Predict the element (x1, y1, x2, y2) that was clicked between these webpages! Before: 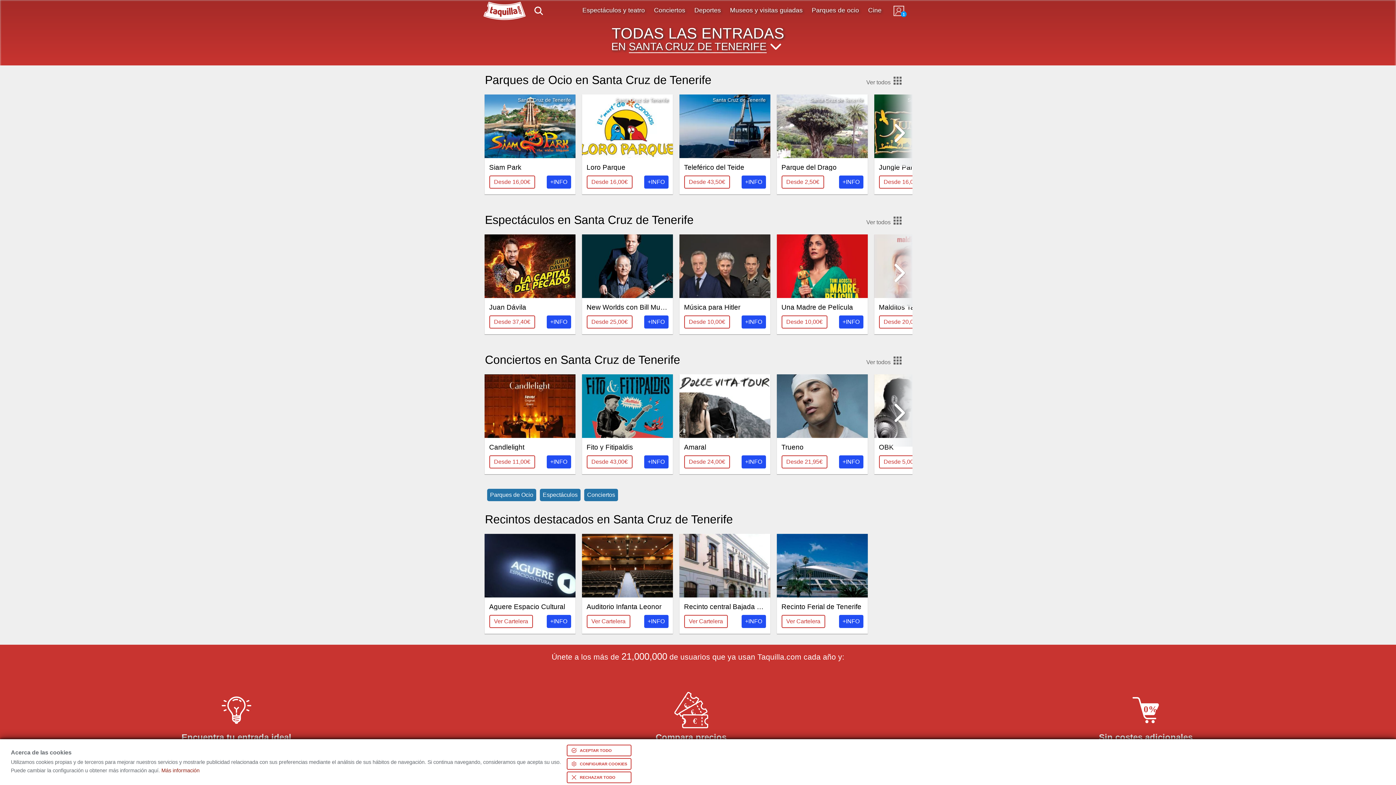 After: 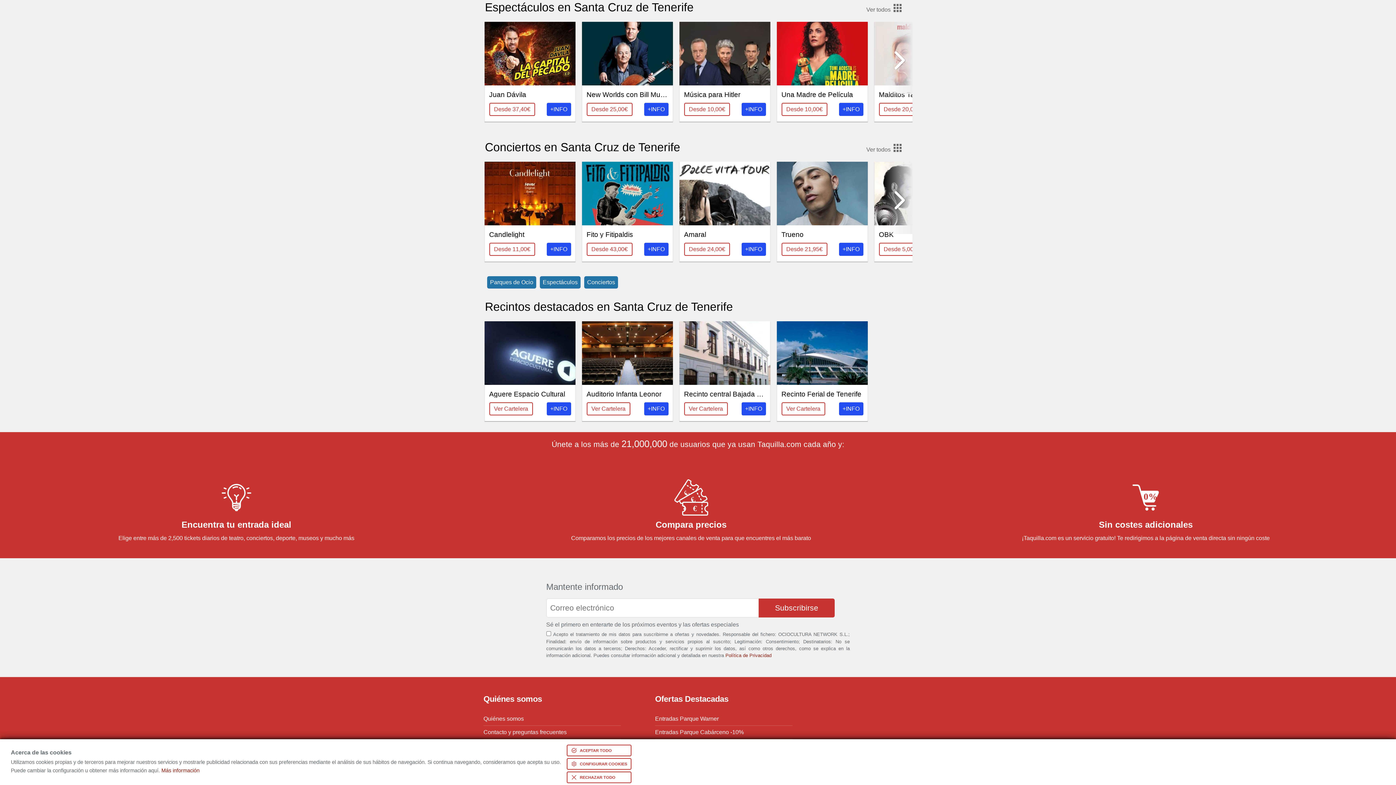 Action: bbox: (542, 492, 577, 498) label: Espectáculos